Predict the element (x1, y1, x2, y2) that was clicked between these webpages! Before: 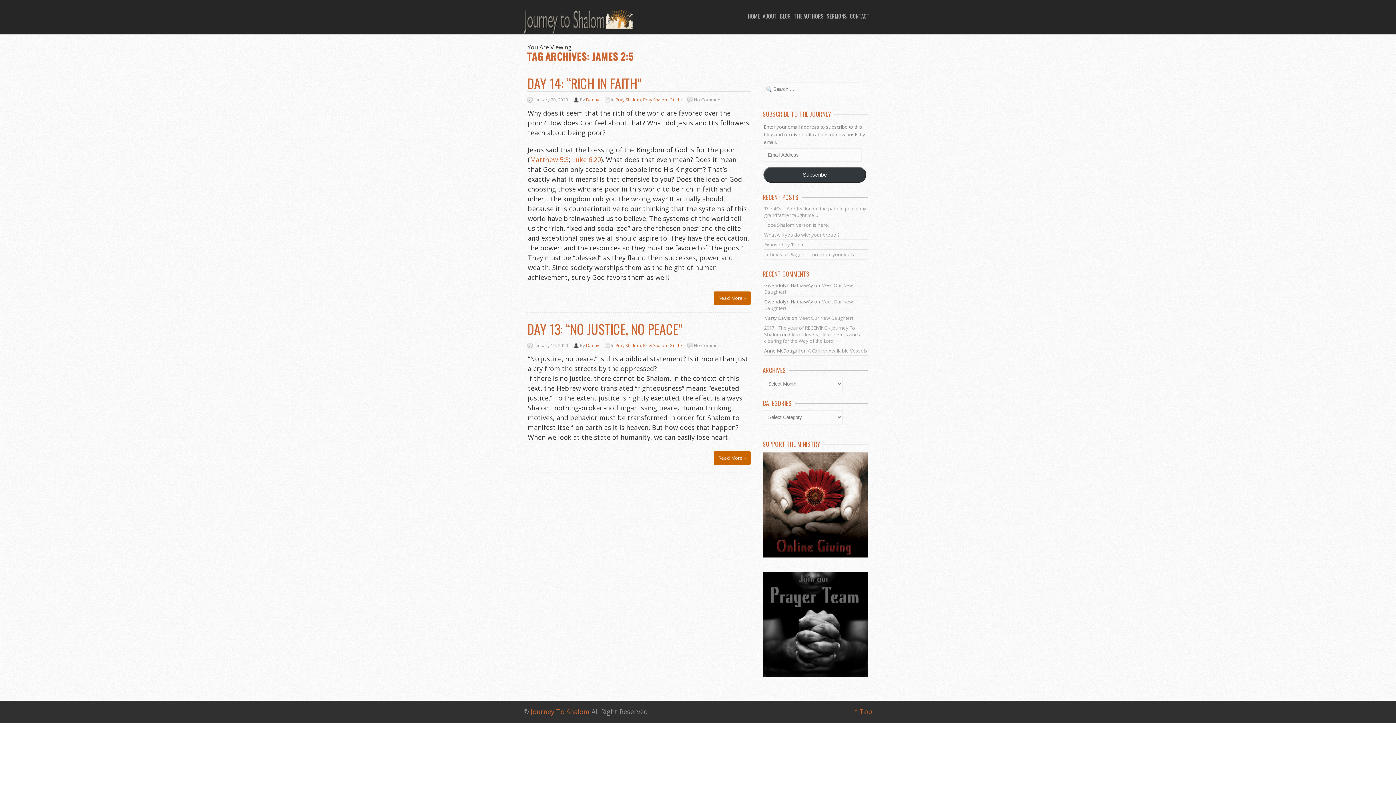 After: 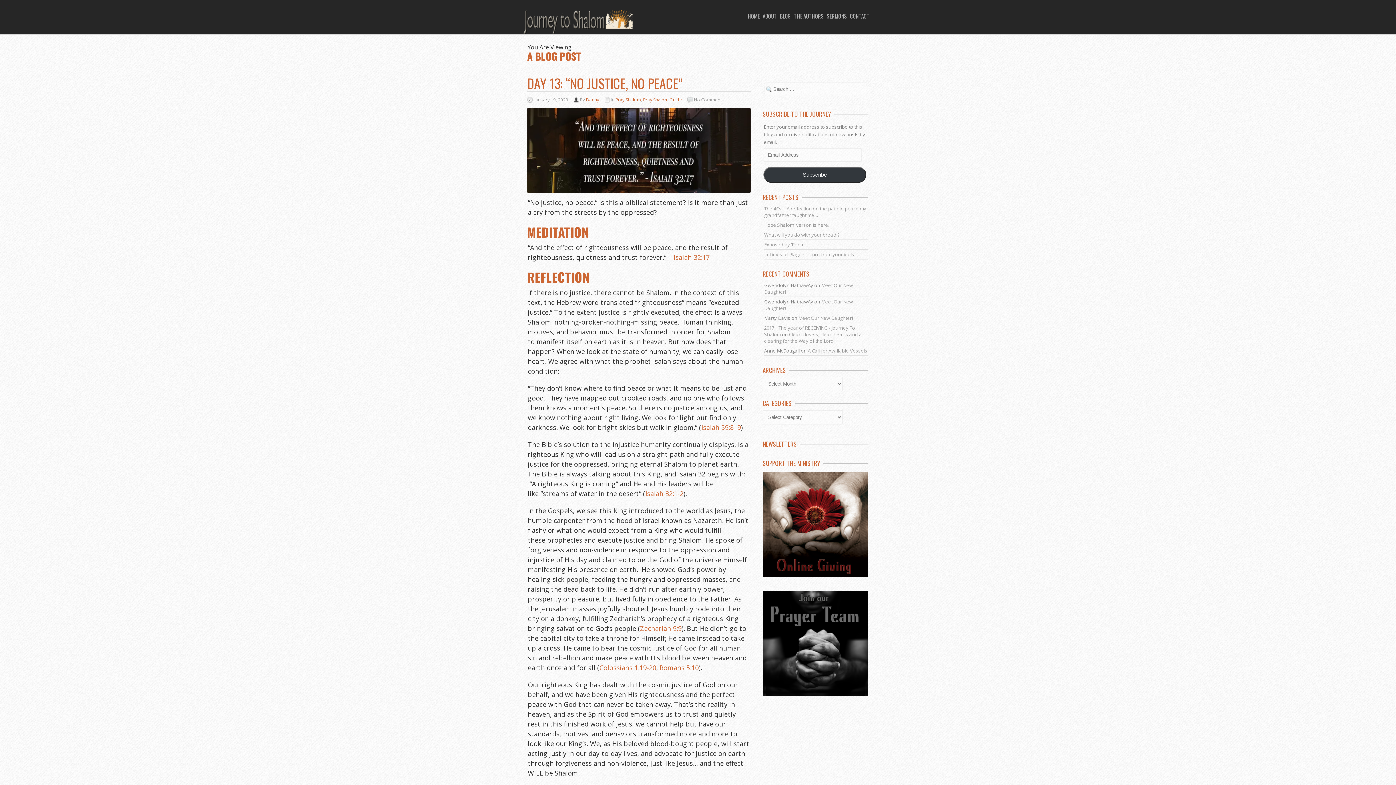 Action: label: Read More » bbox: (713, 451, 750, 465)